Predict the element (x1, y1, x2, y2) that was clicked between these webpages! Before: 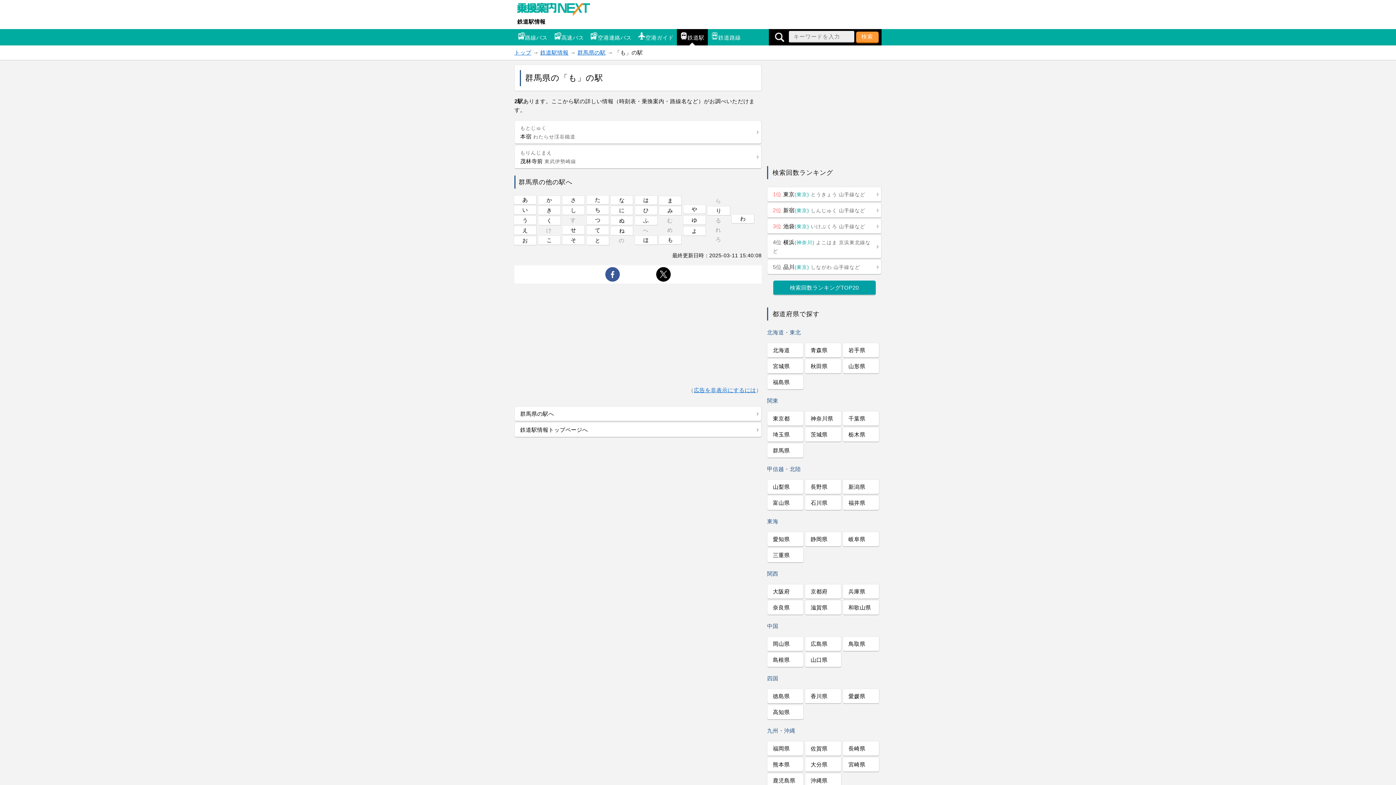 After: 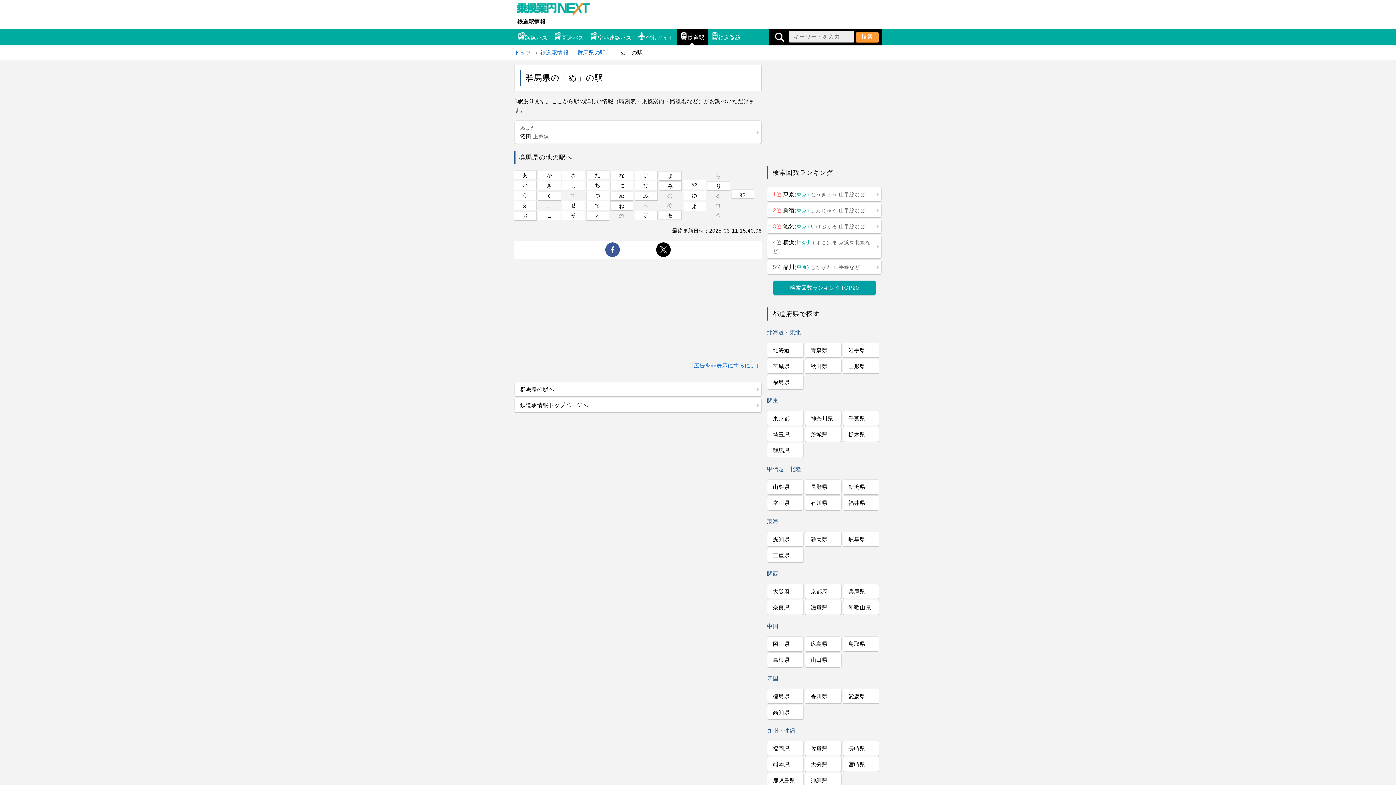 Action: bbox: (610, 216, 633, 225) label: ぬ